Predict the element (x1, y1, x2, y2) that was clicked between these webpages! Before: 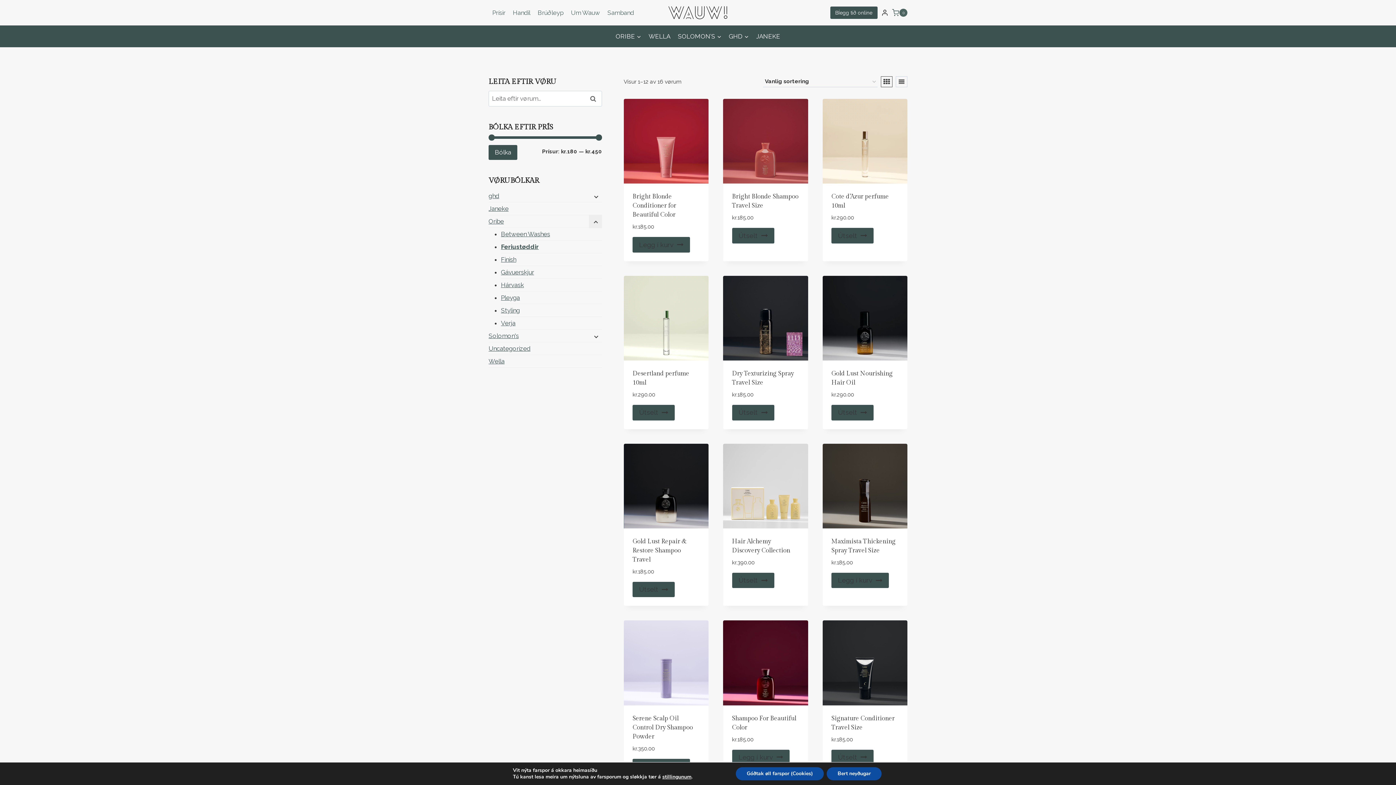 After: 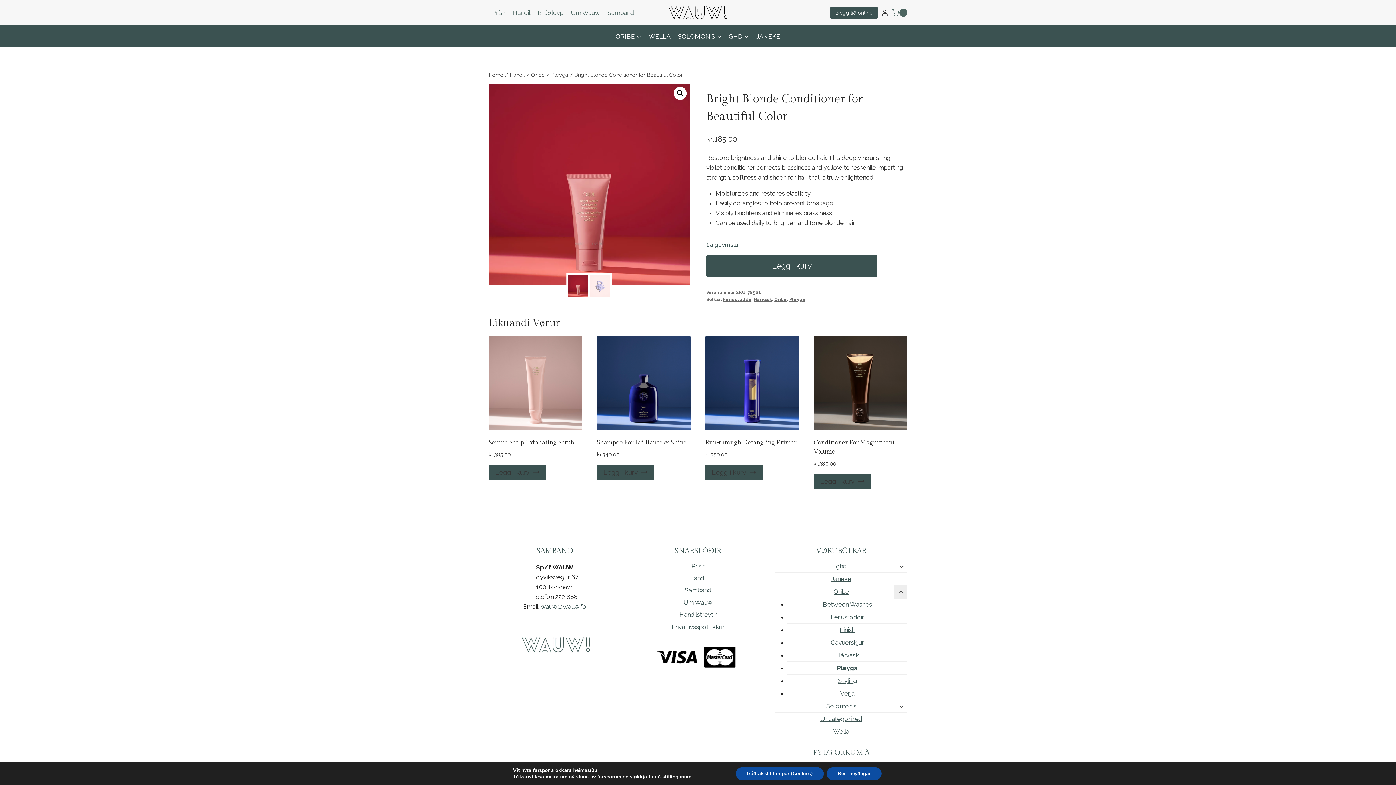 Action: bbox: (623, 98, 708, 183)